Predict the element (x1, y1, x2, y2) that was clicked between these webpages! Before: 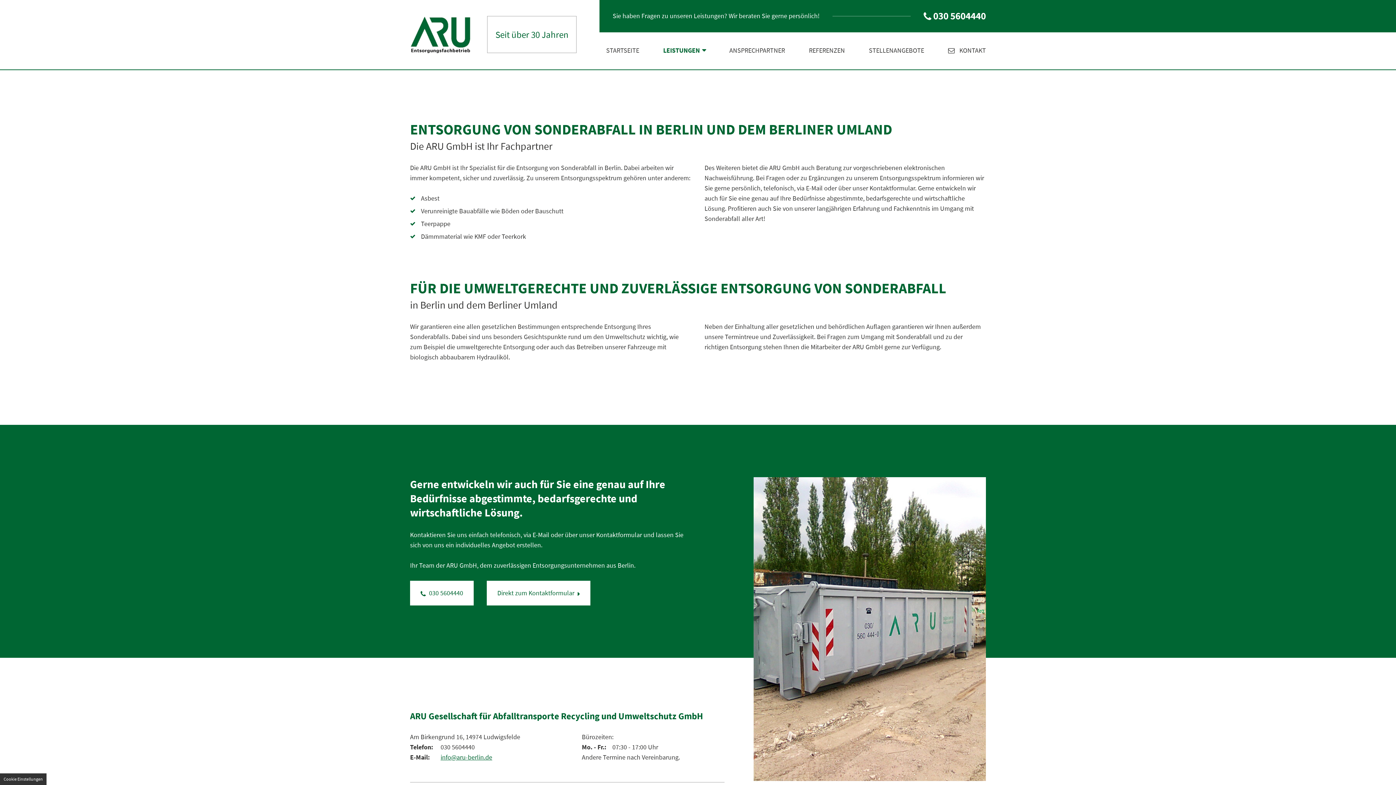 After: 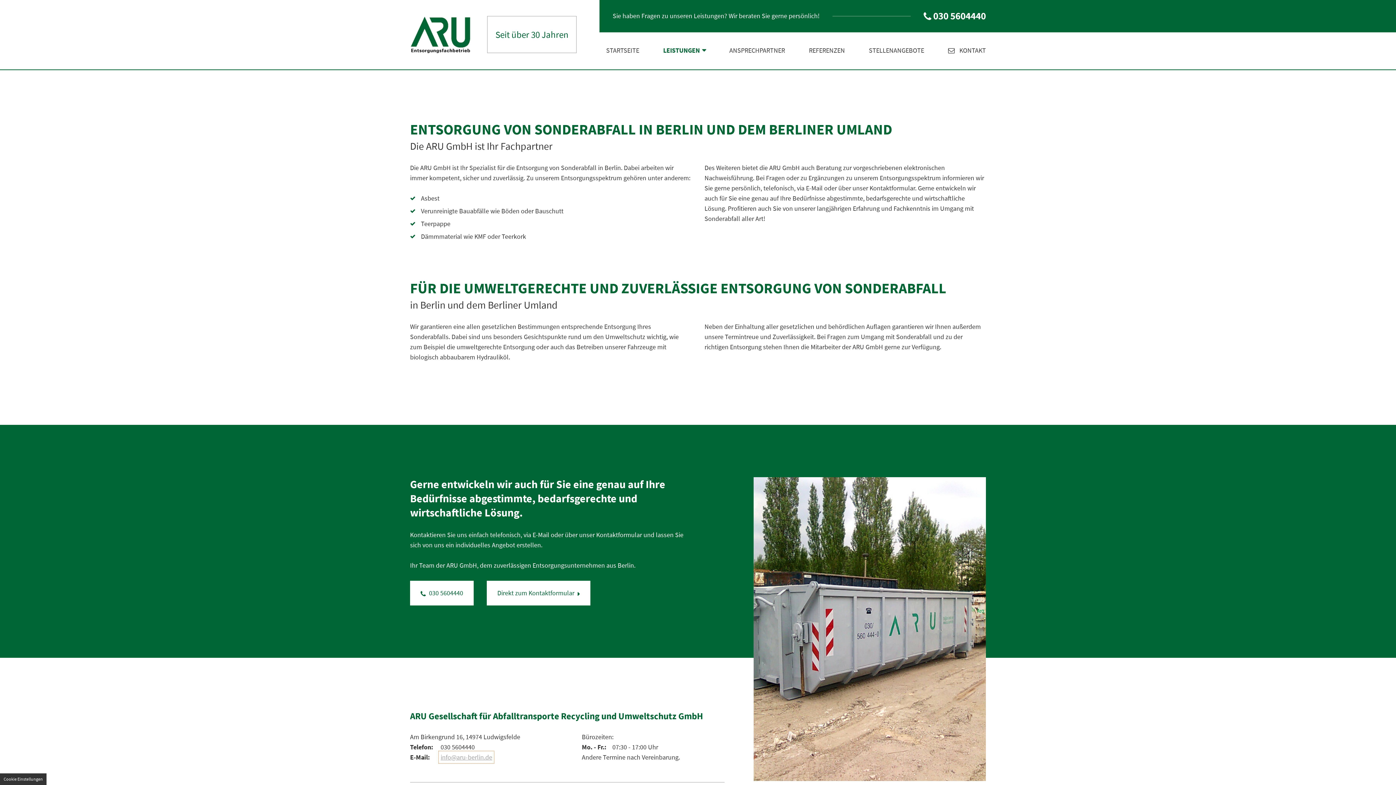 Action: label: info@aru-berlin.de bbox: (440, 753, 492, 761)